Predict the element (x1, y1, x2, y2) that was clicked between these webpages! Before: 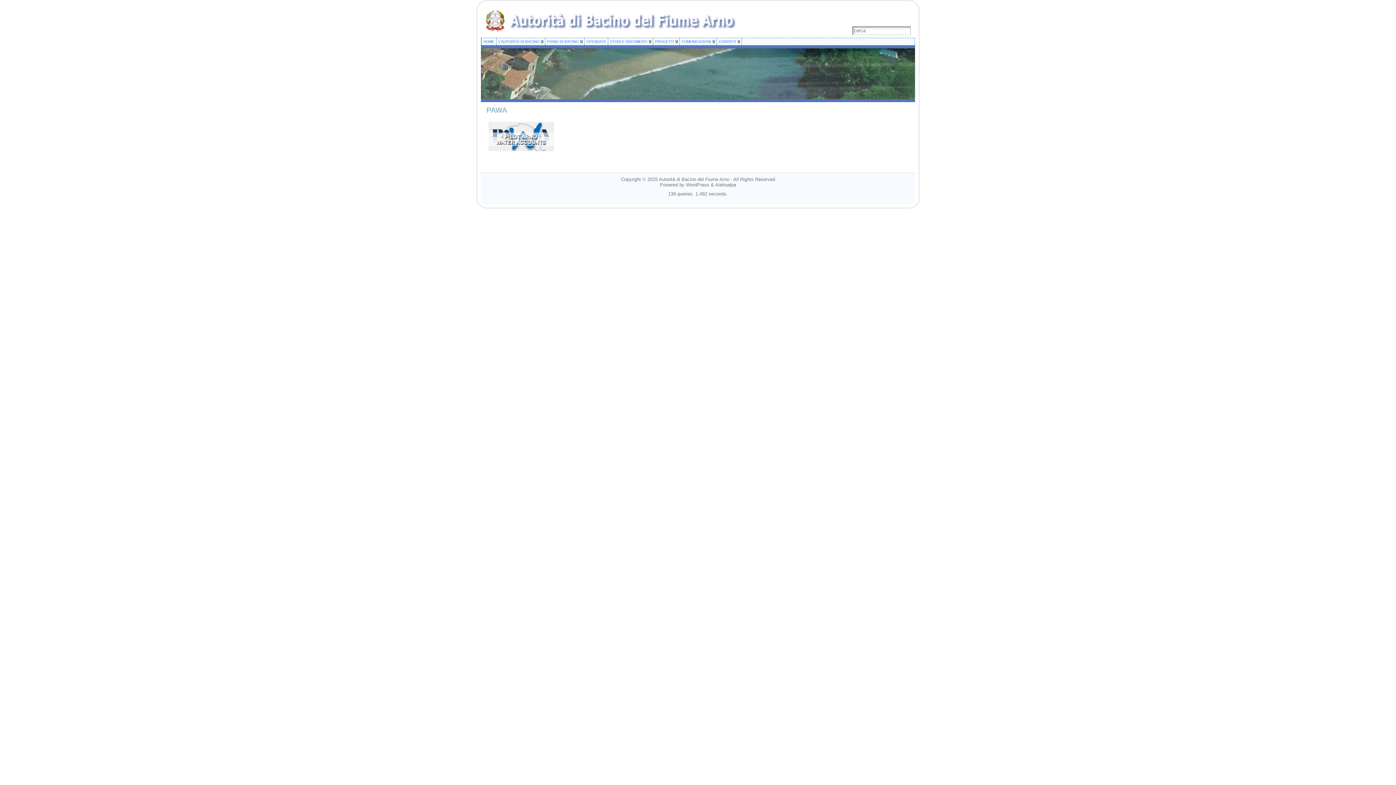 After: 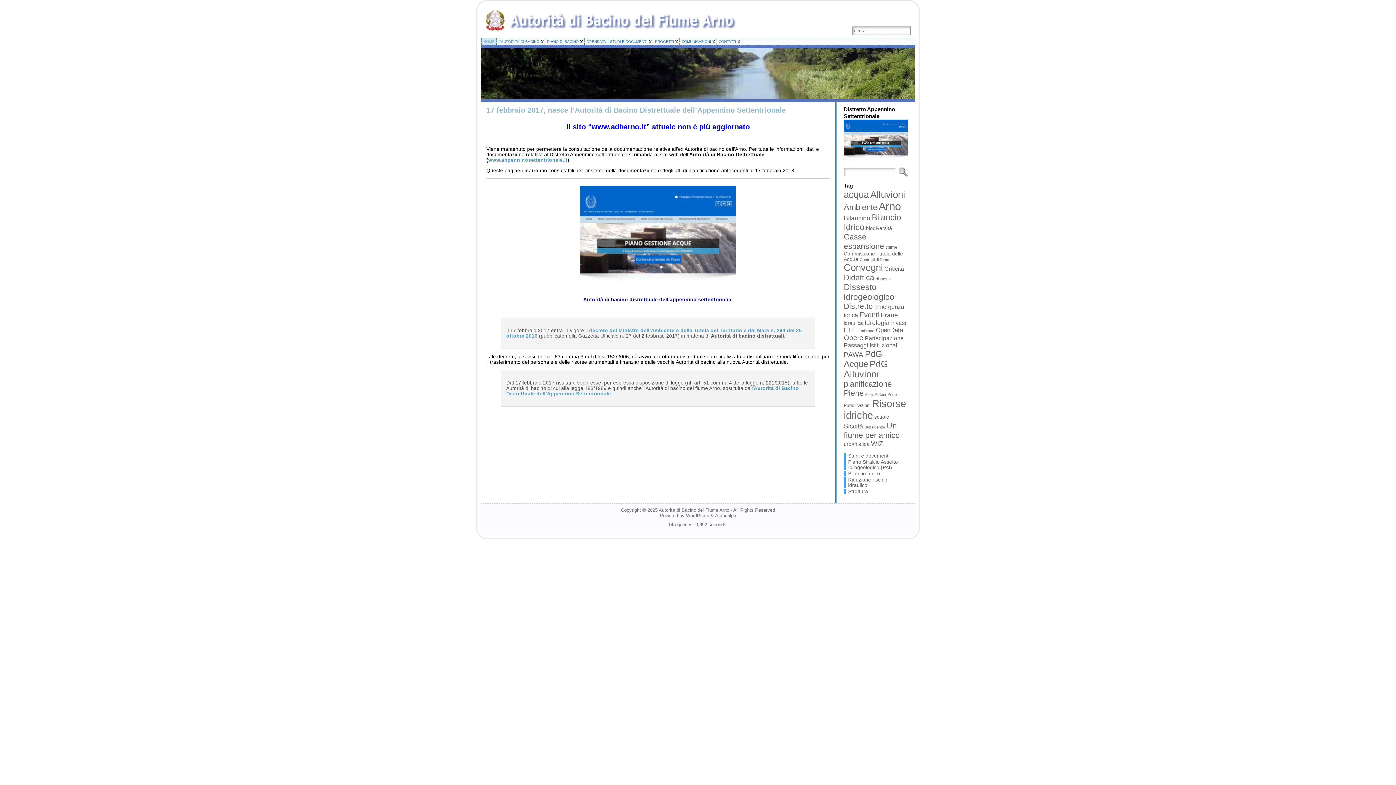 Action: bbox: (658, 176, 729, 182) label: Autorità di Bacino del Fiume Arno